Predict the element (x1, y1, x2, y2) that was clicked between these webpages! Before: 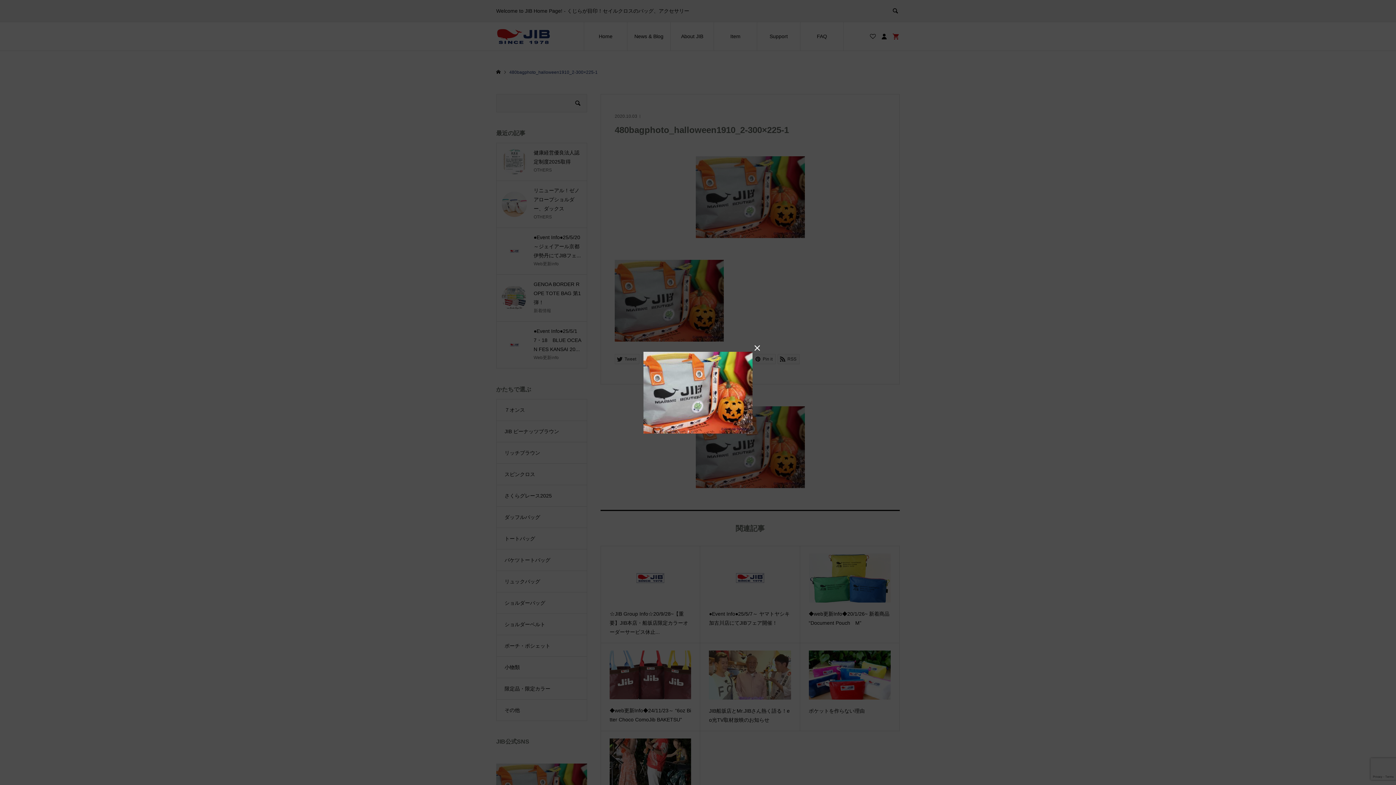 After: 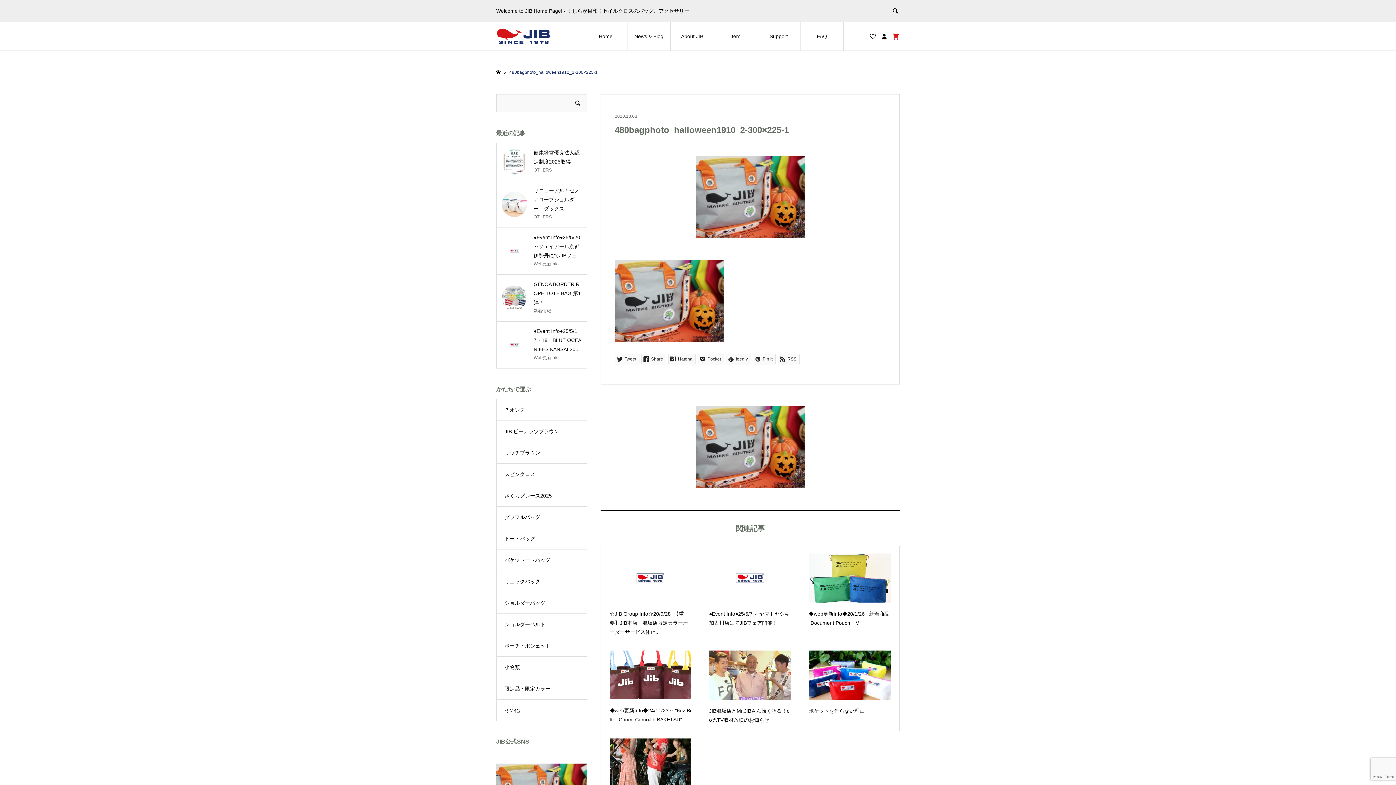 Action: label:  bbox: (752, 342, 762, 353)